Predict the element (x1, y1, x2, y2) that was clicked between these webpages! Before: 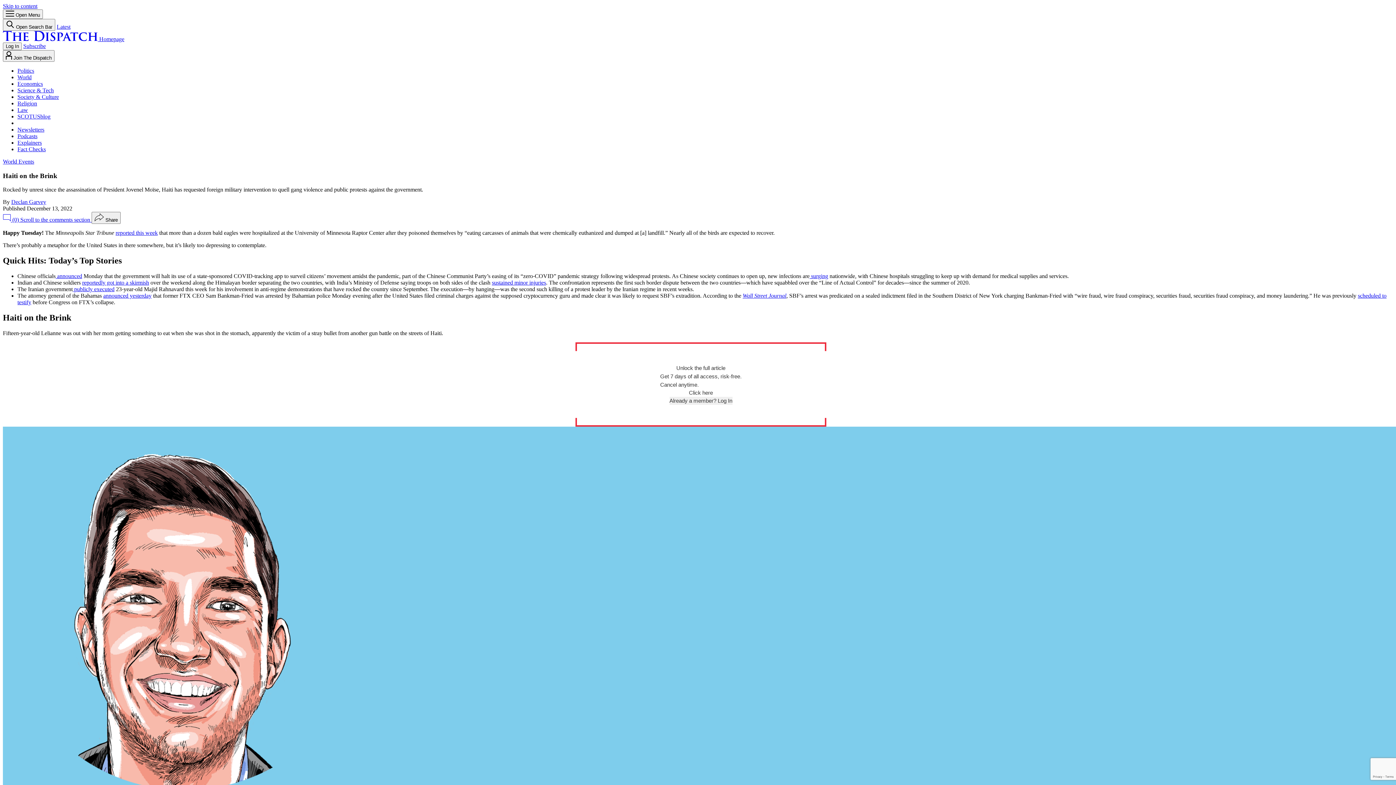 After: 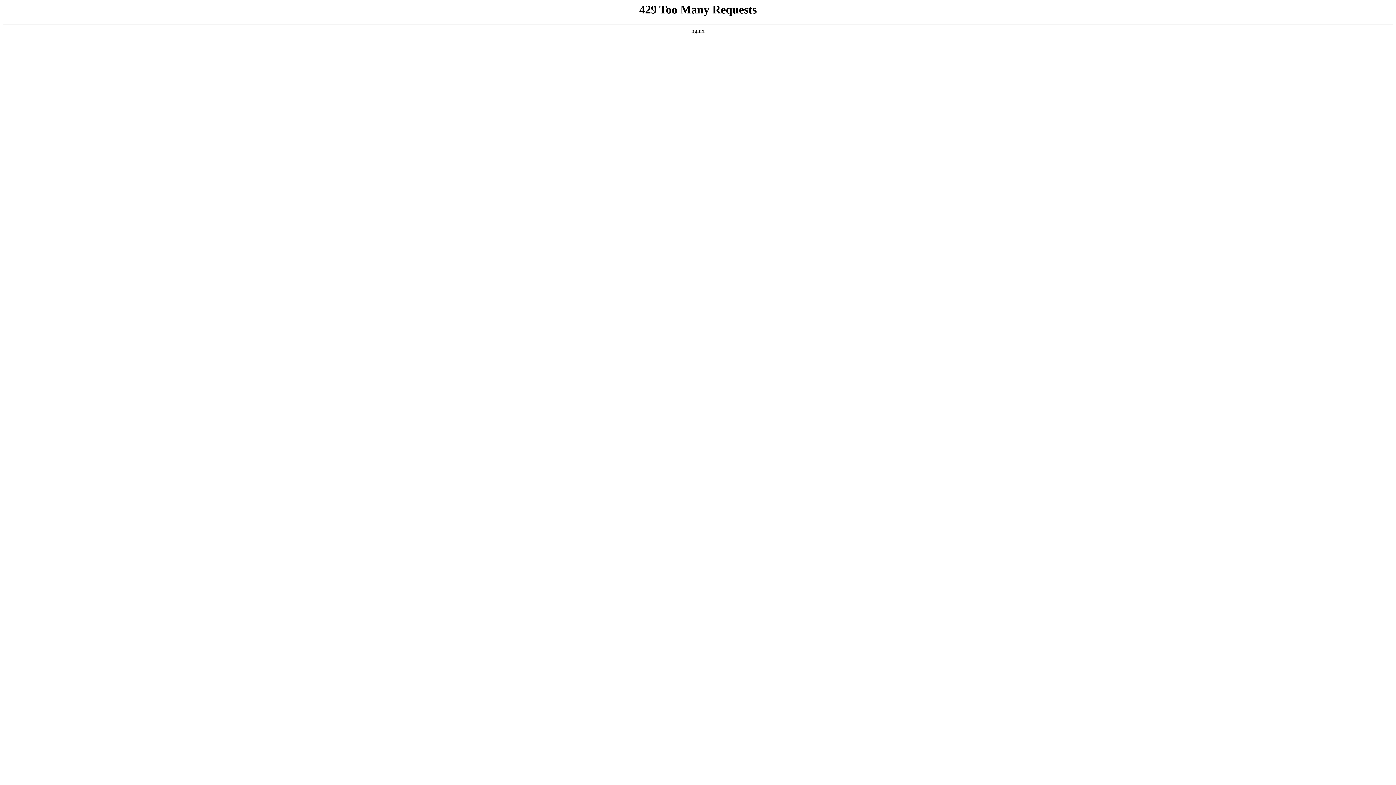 Action: bbox: (23, 42, 45, 49) label: Subscribe